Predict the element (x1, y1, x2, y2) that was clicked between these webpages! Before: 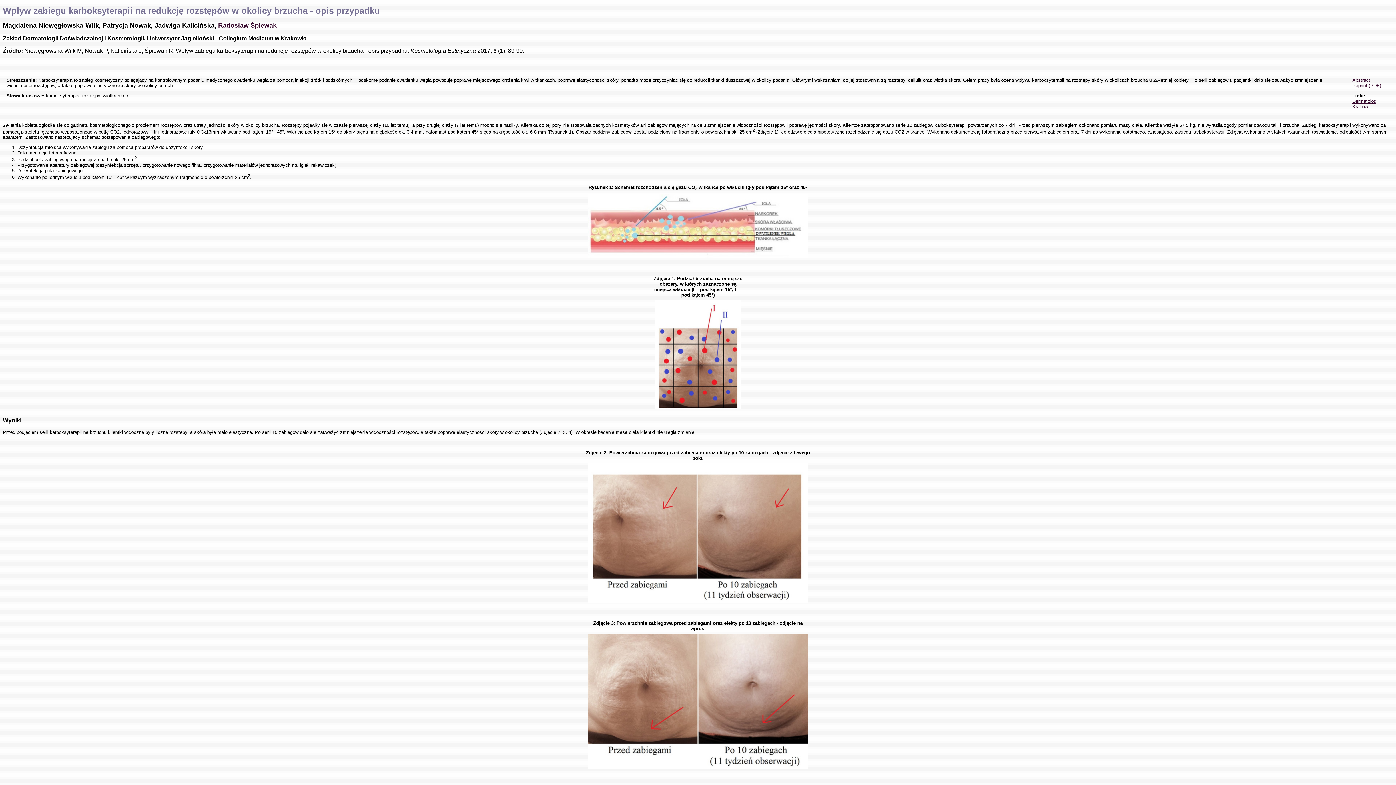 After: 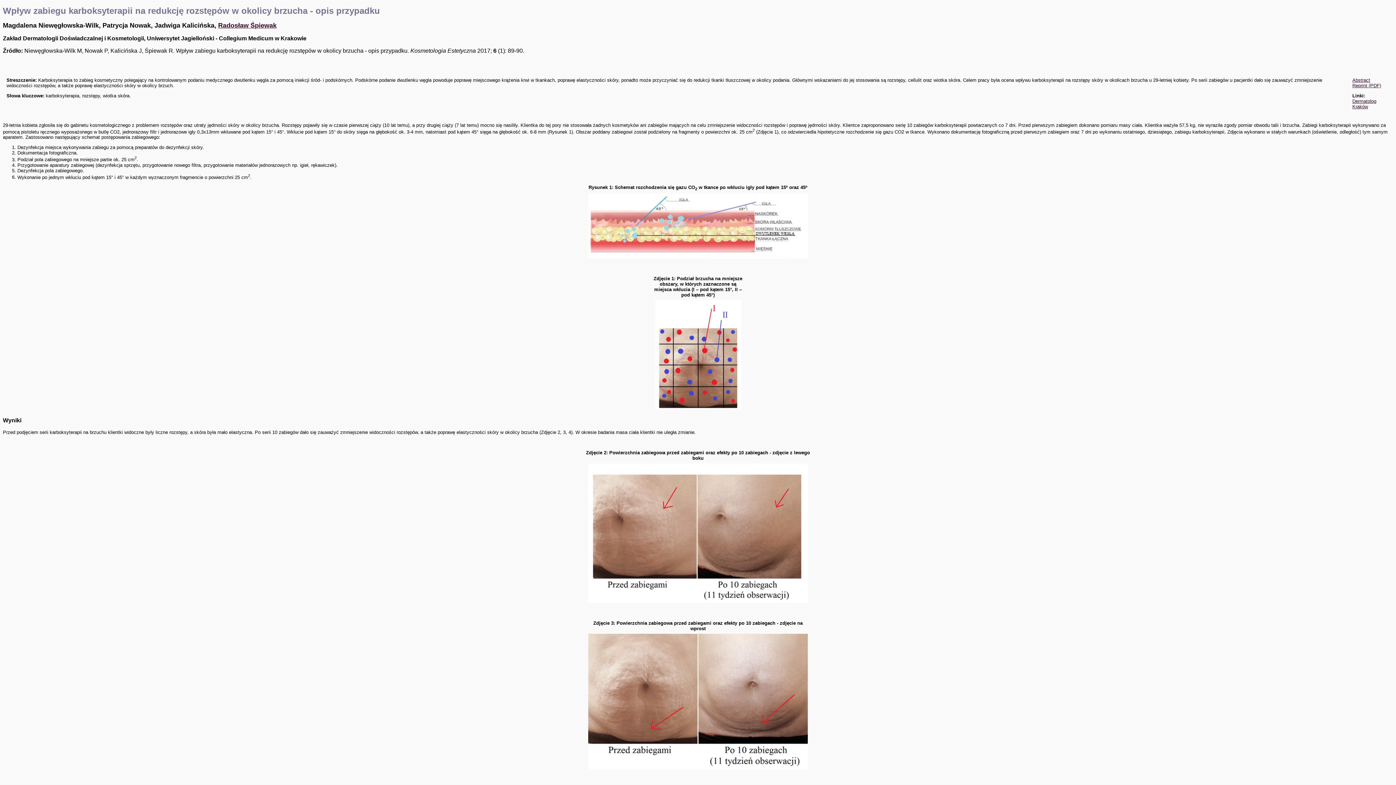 Action: bbox: (1352, 98, 1376, 109) label: Dermatolog Kraków